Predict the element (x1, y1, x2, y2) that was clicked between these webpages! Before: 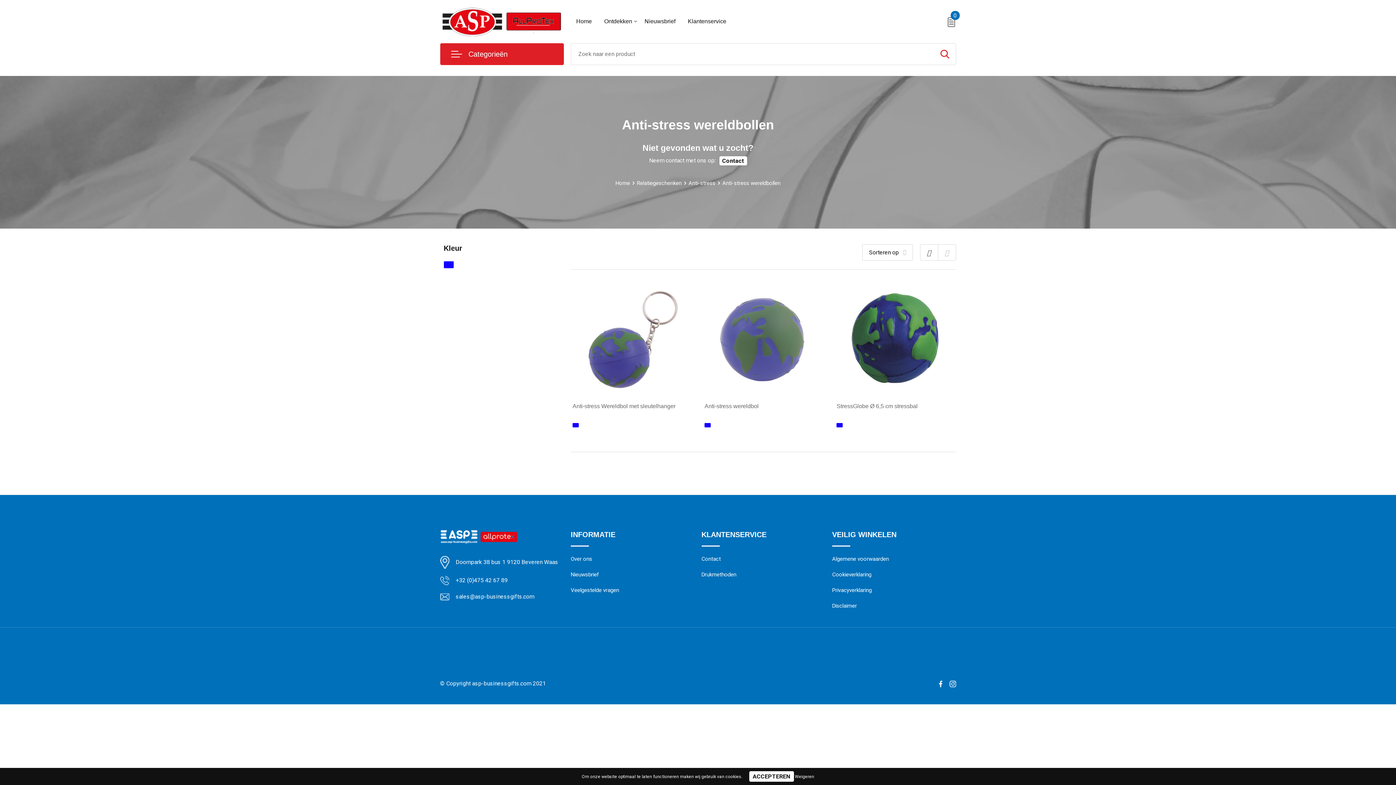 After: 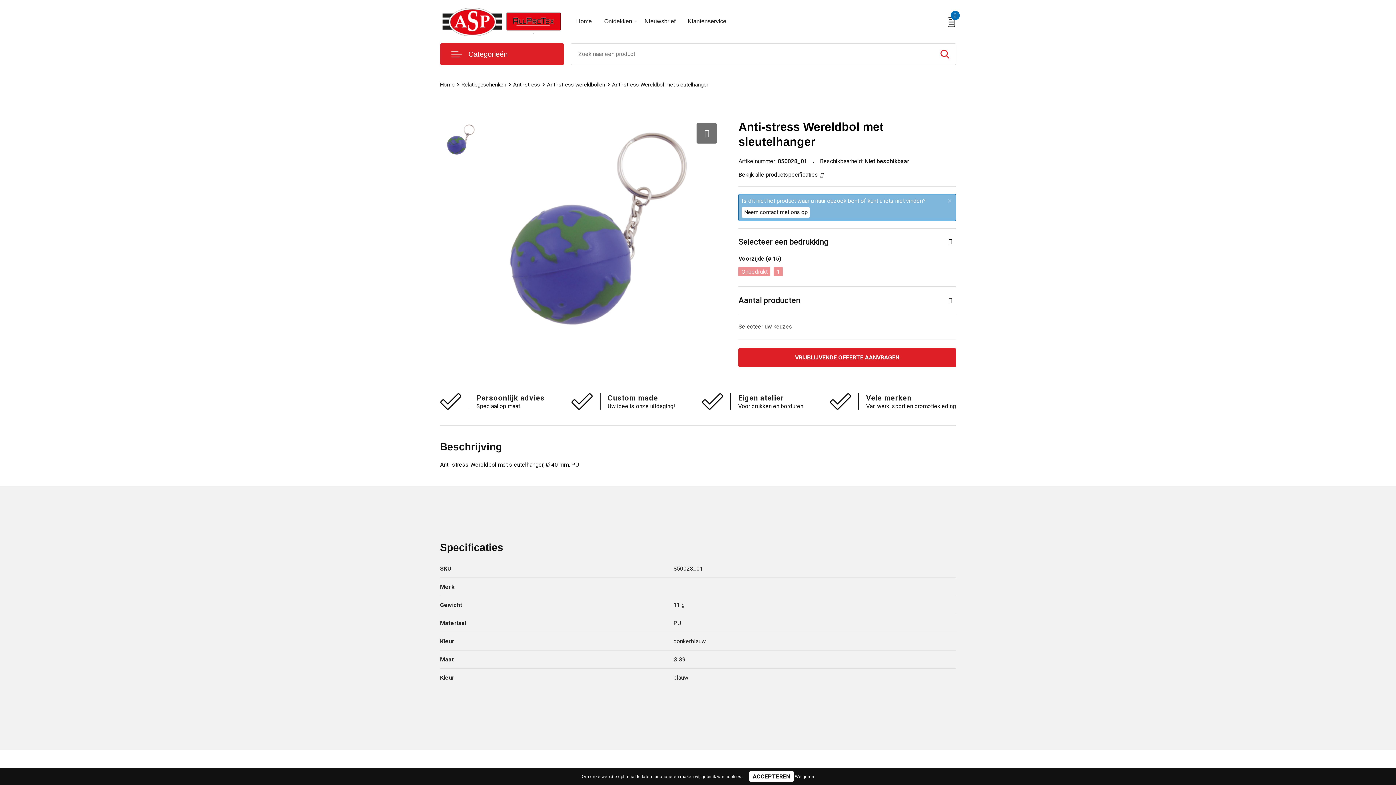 Action: bbox: (576, 284, 686, 394)